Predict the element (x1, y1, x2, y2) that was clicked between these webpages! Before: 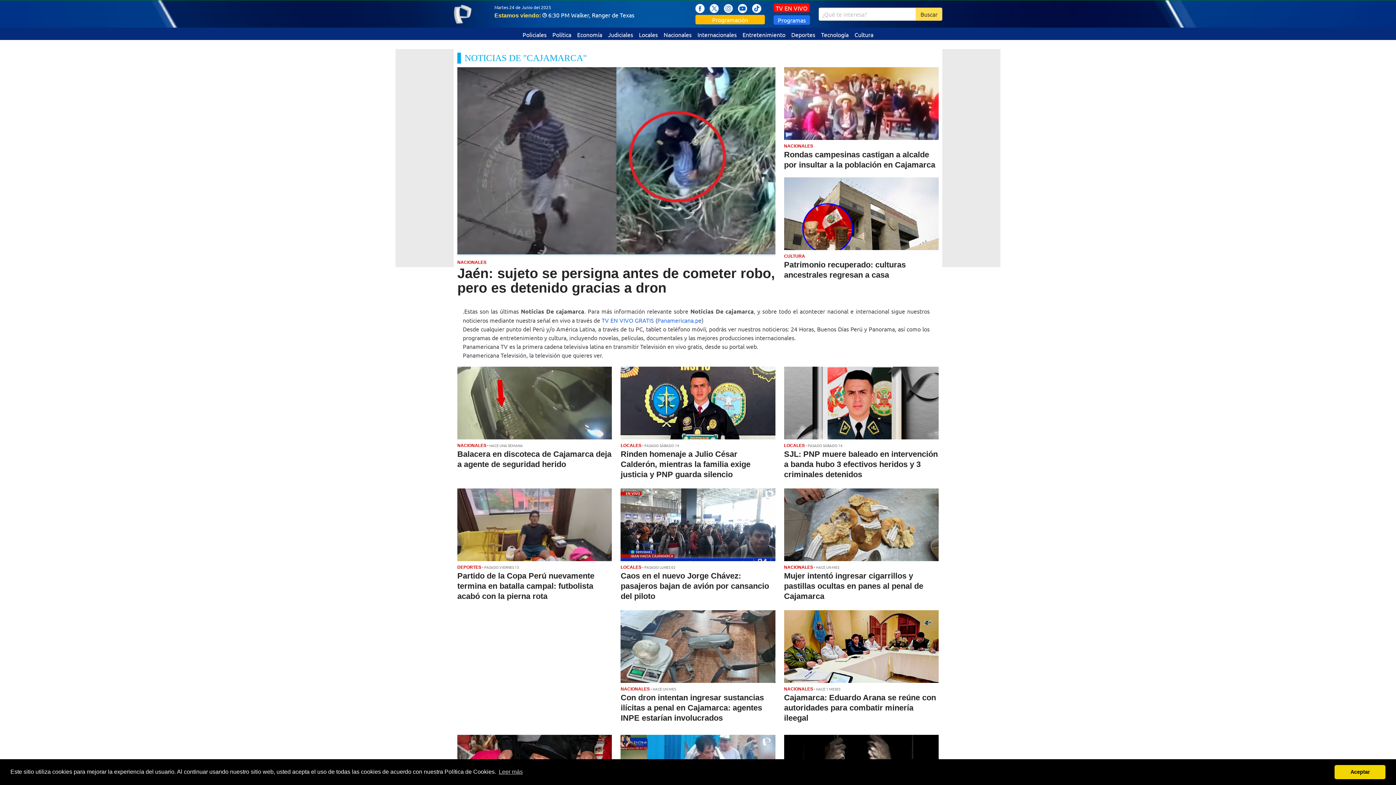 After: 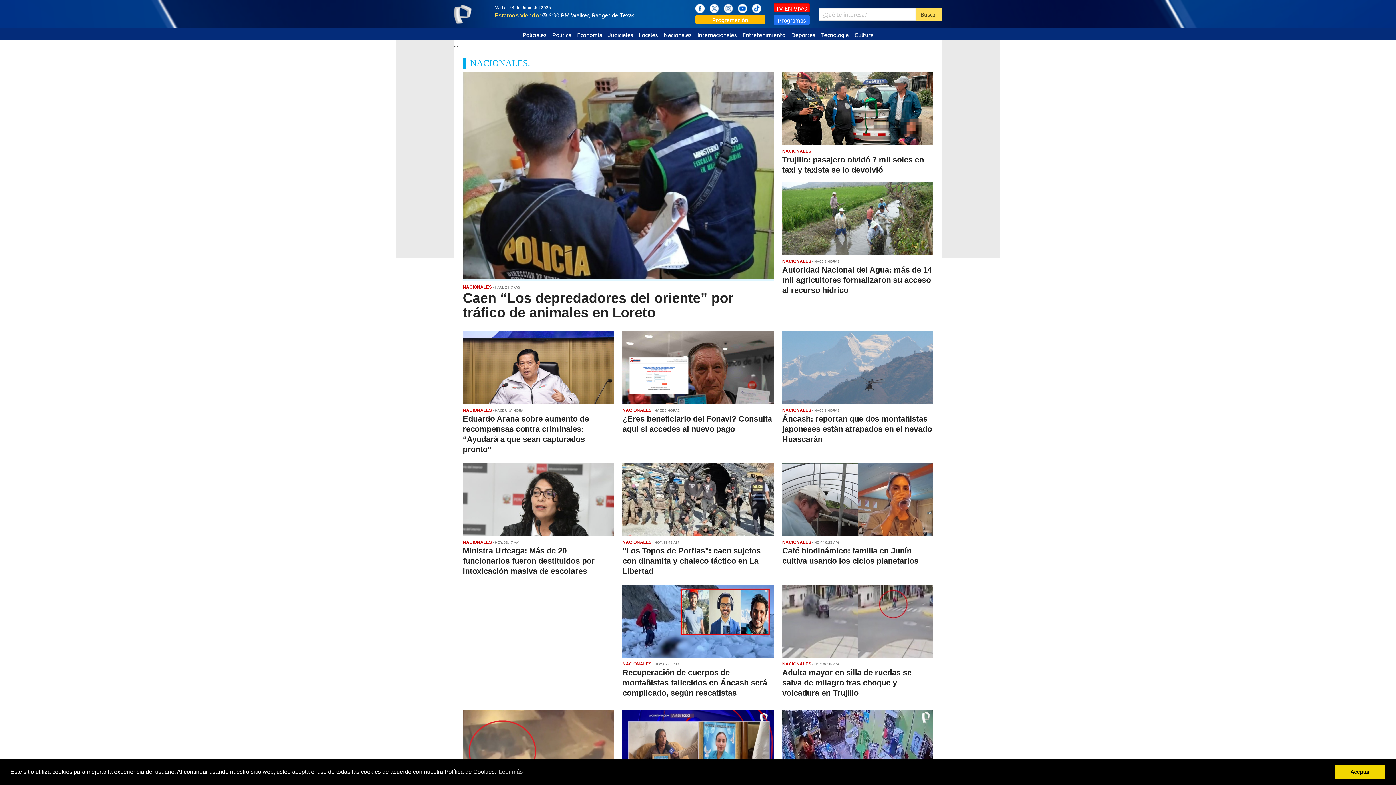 Action: bbox: (784, 684, 813, 691) label: NACIONALES